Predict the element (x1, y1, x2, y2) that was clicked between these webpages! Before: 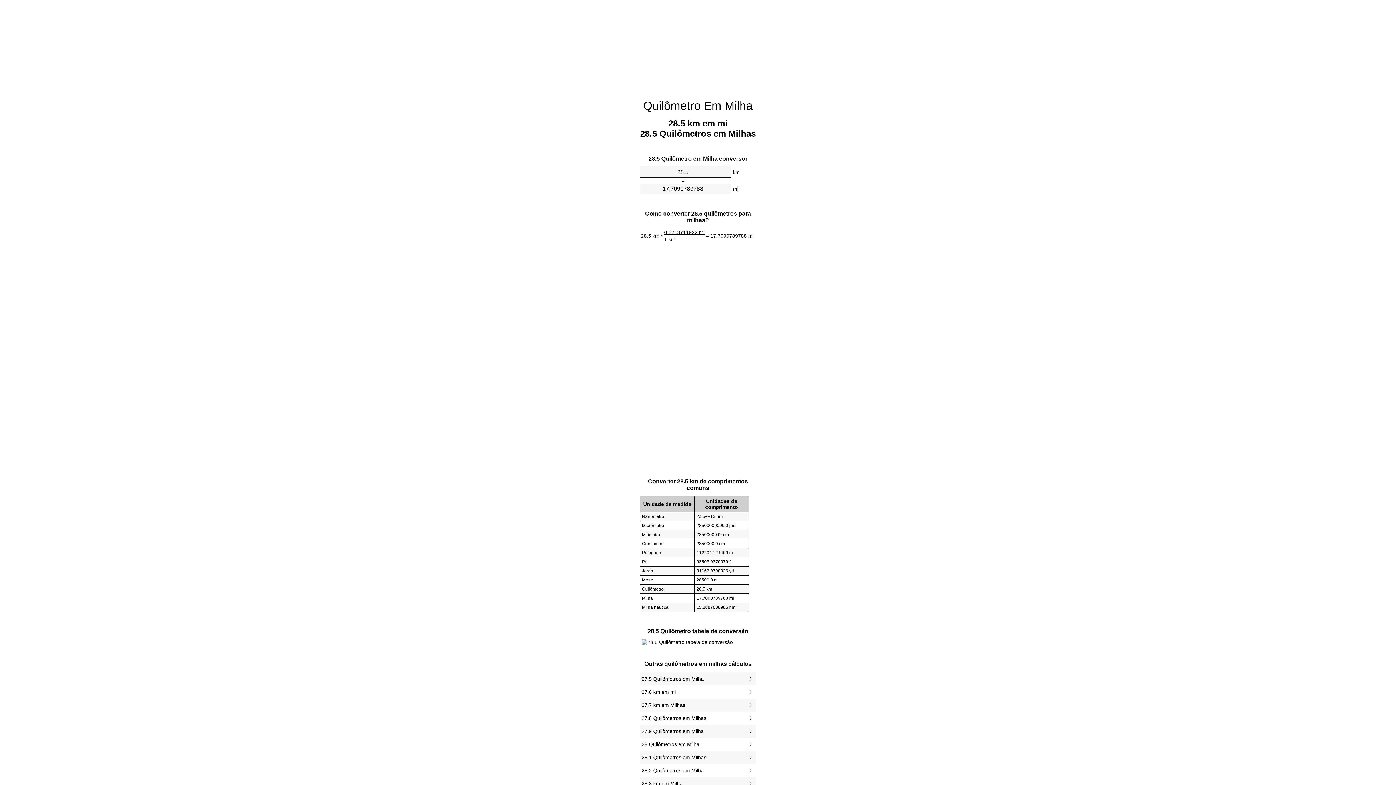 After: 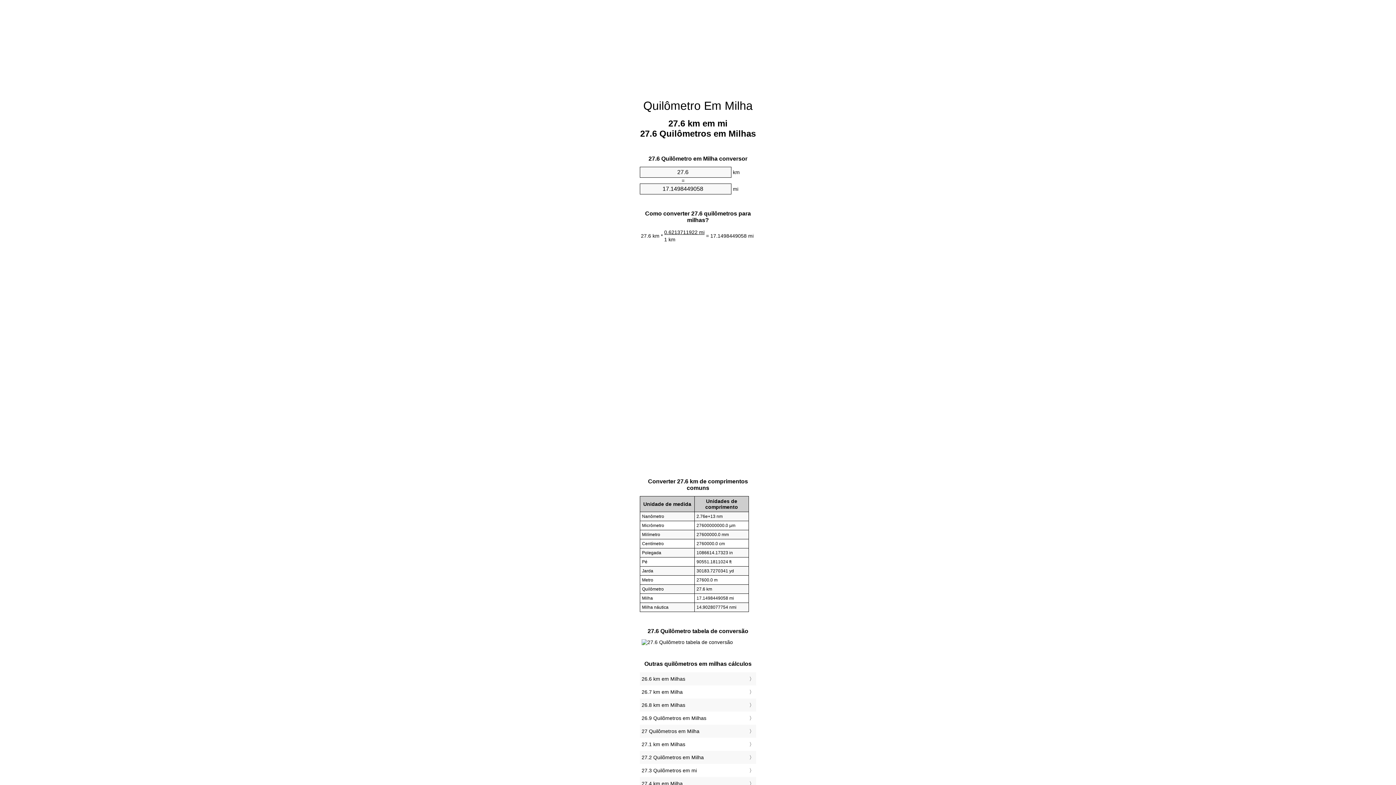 Action: label: 27.6 km em mi bbox: (641, 687, 754, 697)